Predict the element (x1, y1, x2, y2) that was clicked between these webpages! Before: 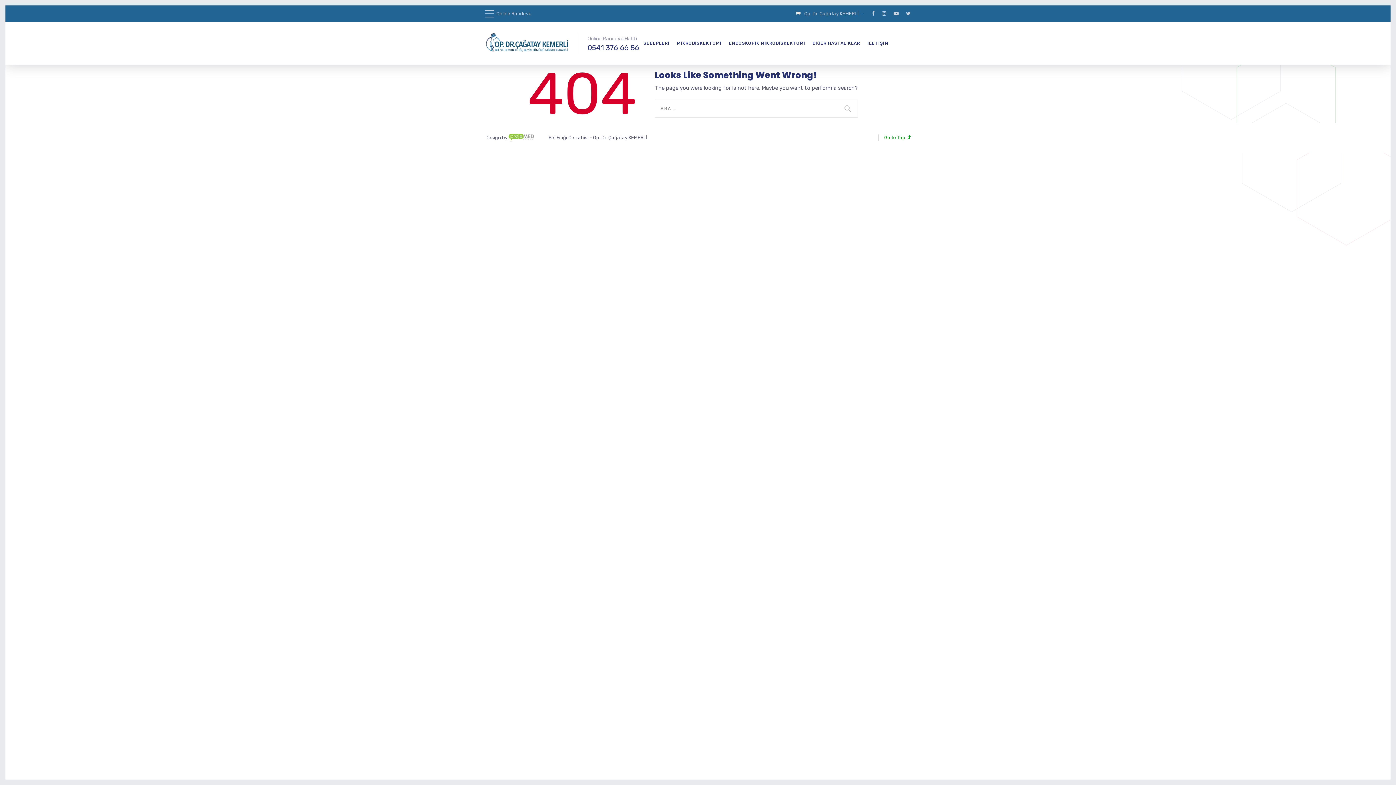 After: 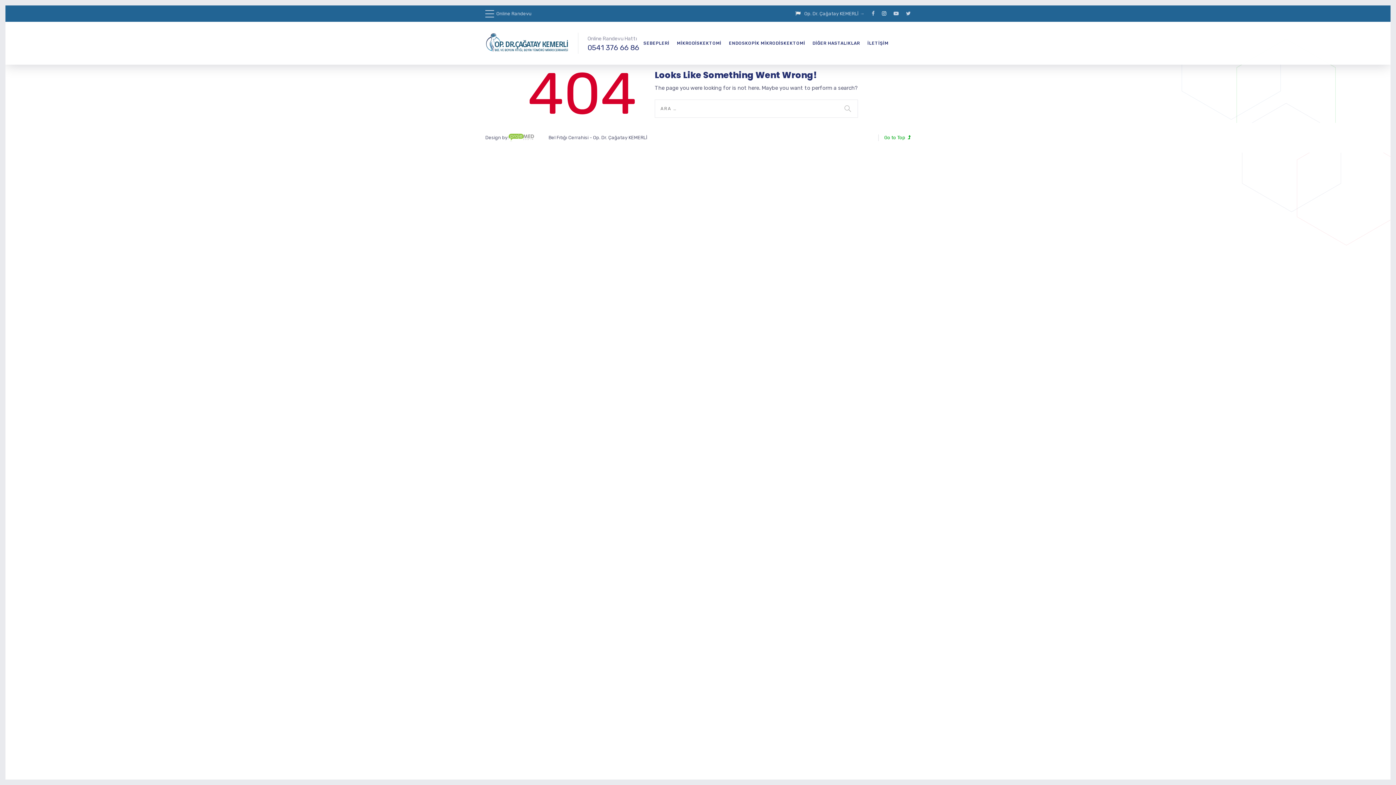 Action: bbox: (882, 9, 886, 18)